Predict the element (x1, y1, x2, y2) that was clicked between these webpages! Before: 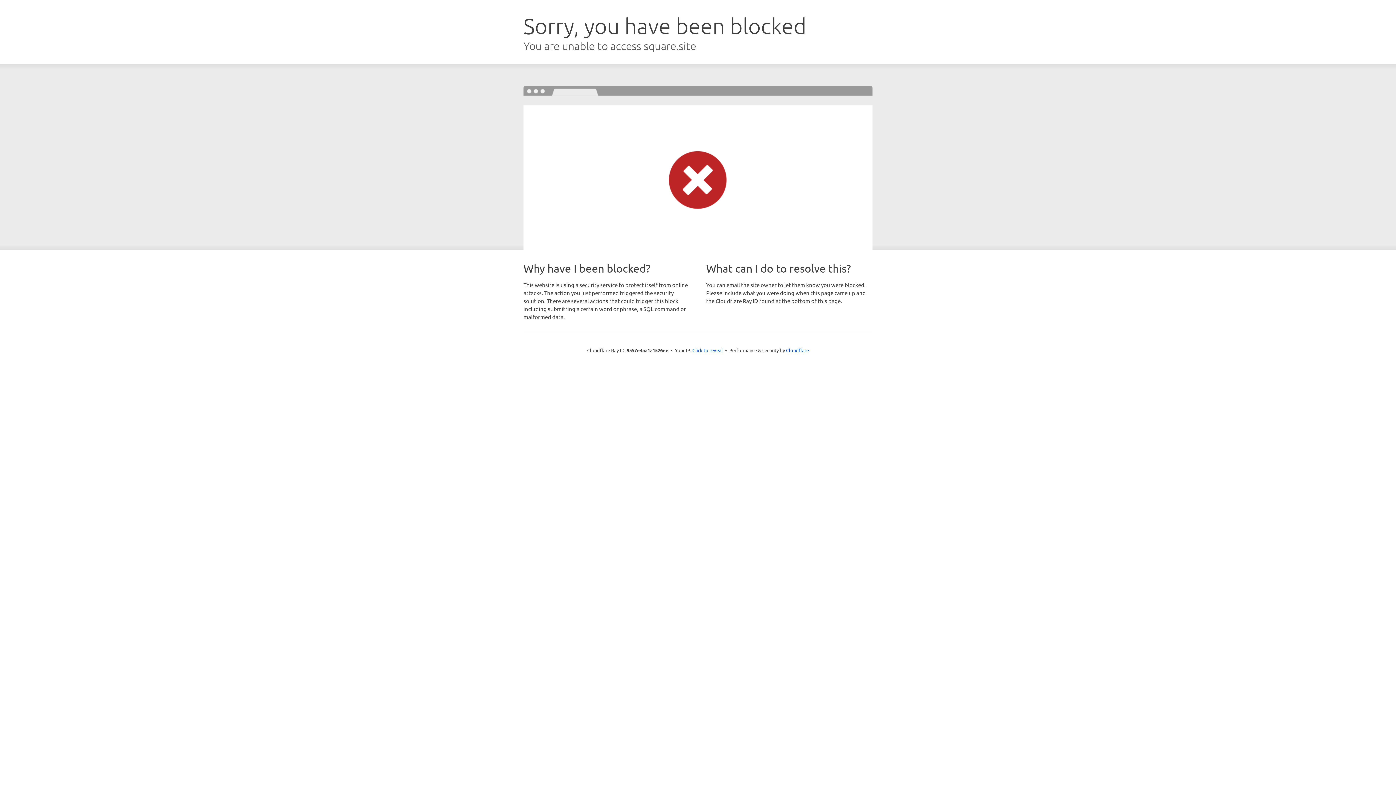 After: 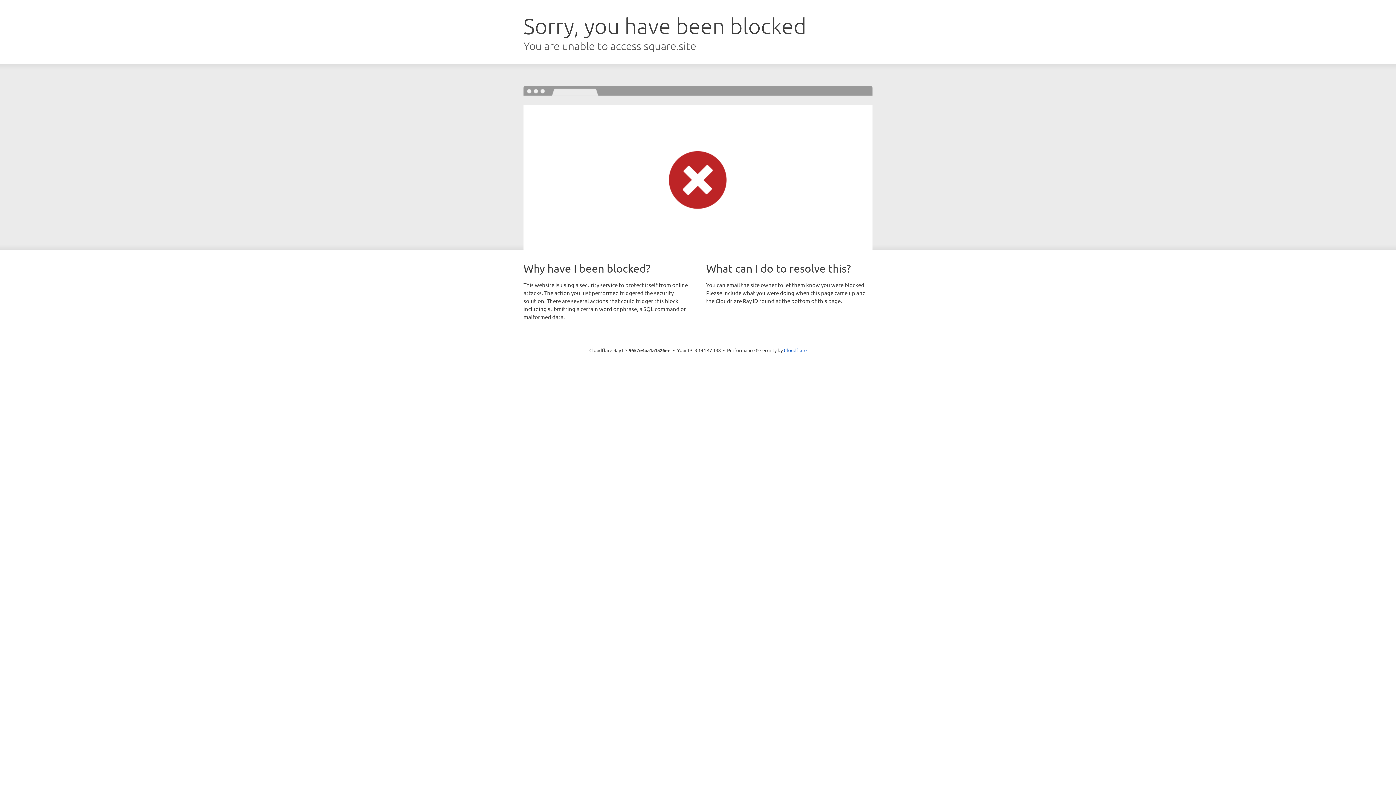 Action: bbox: (692, 346, 723, 353) label: Click to reveal